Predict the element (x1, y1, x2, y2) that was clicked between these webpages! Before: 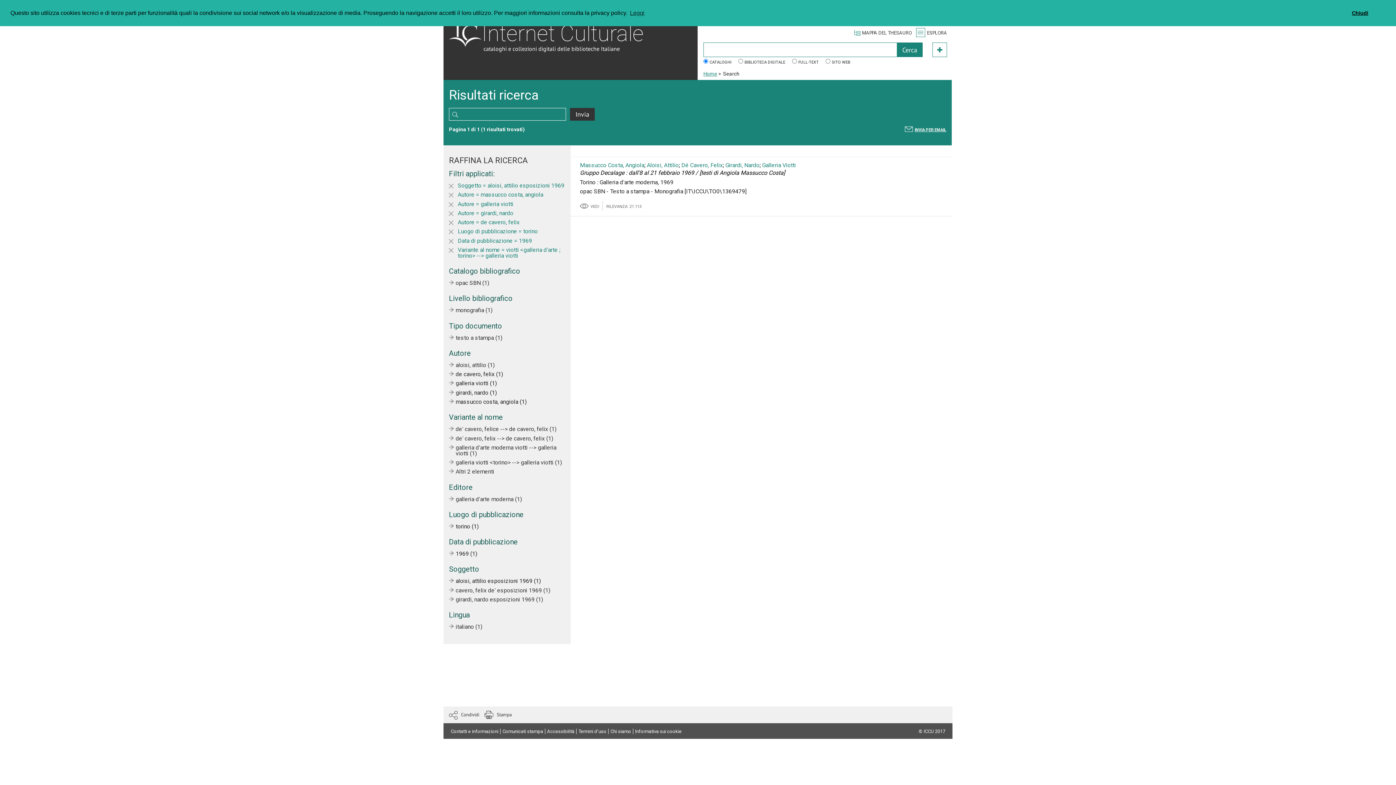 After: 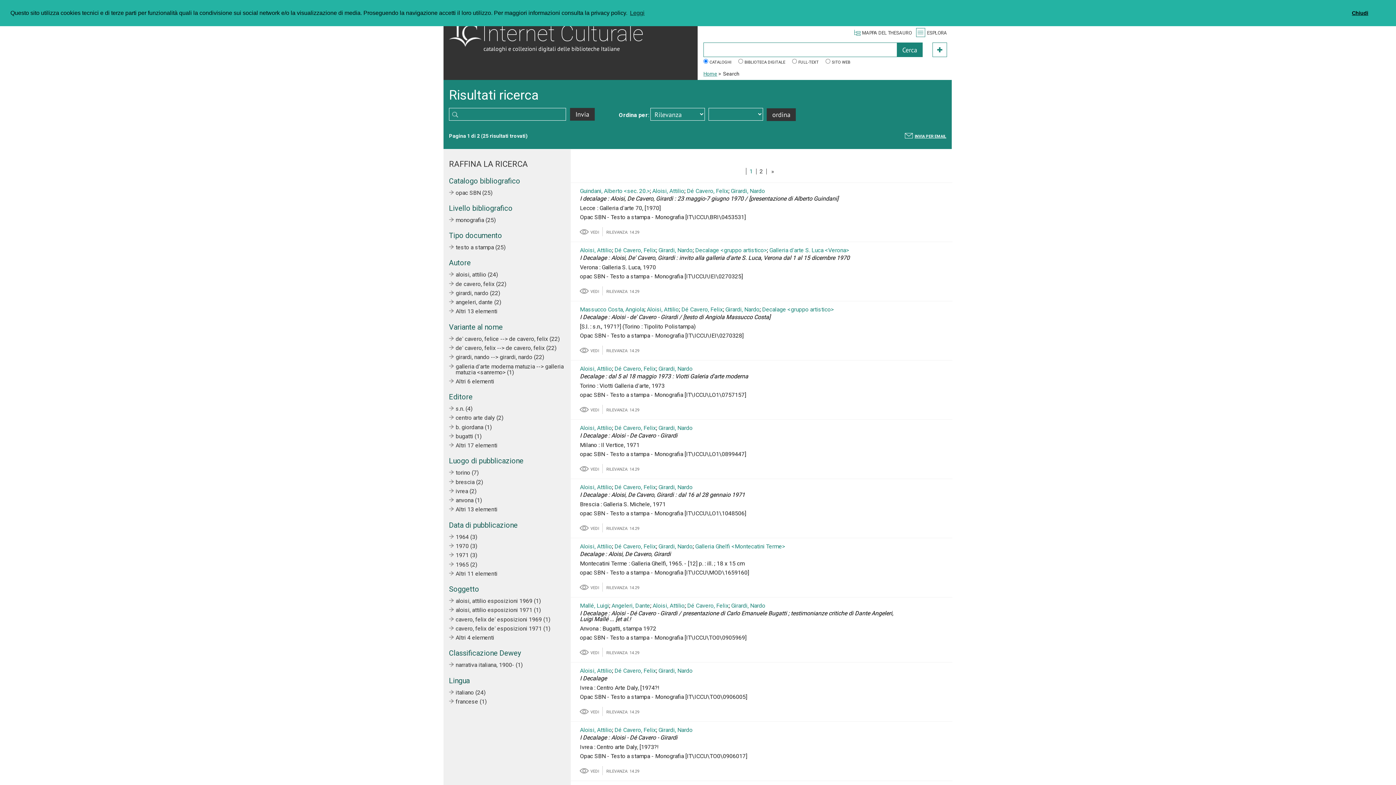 Action: label: Aloisi, Attilio bbox: (646, 161, 678, 168)